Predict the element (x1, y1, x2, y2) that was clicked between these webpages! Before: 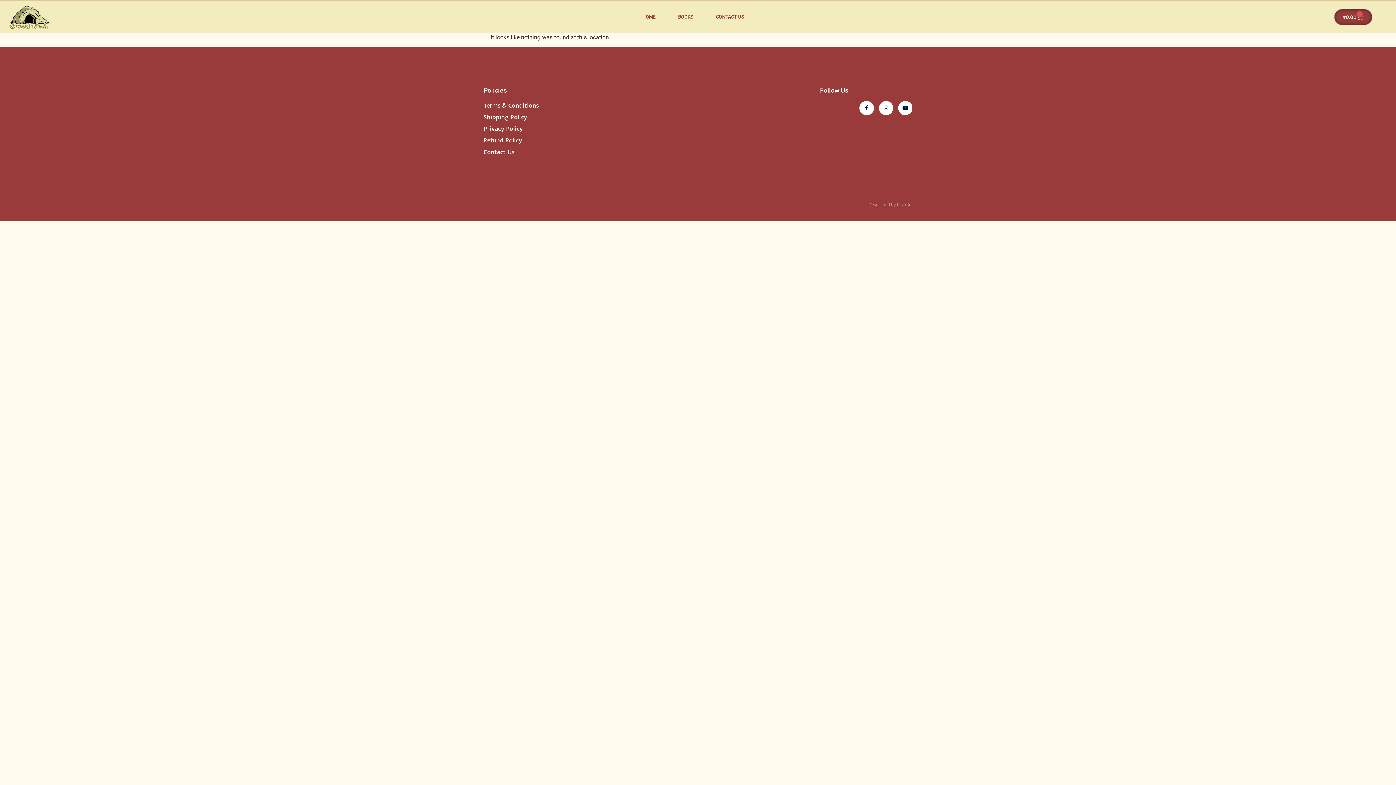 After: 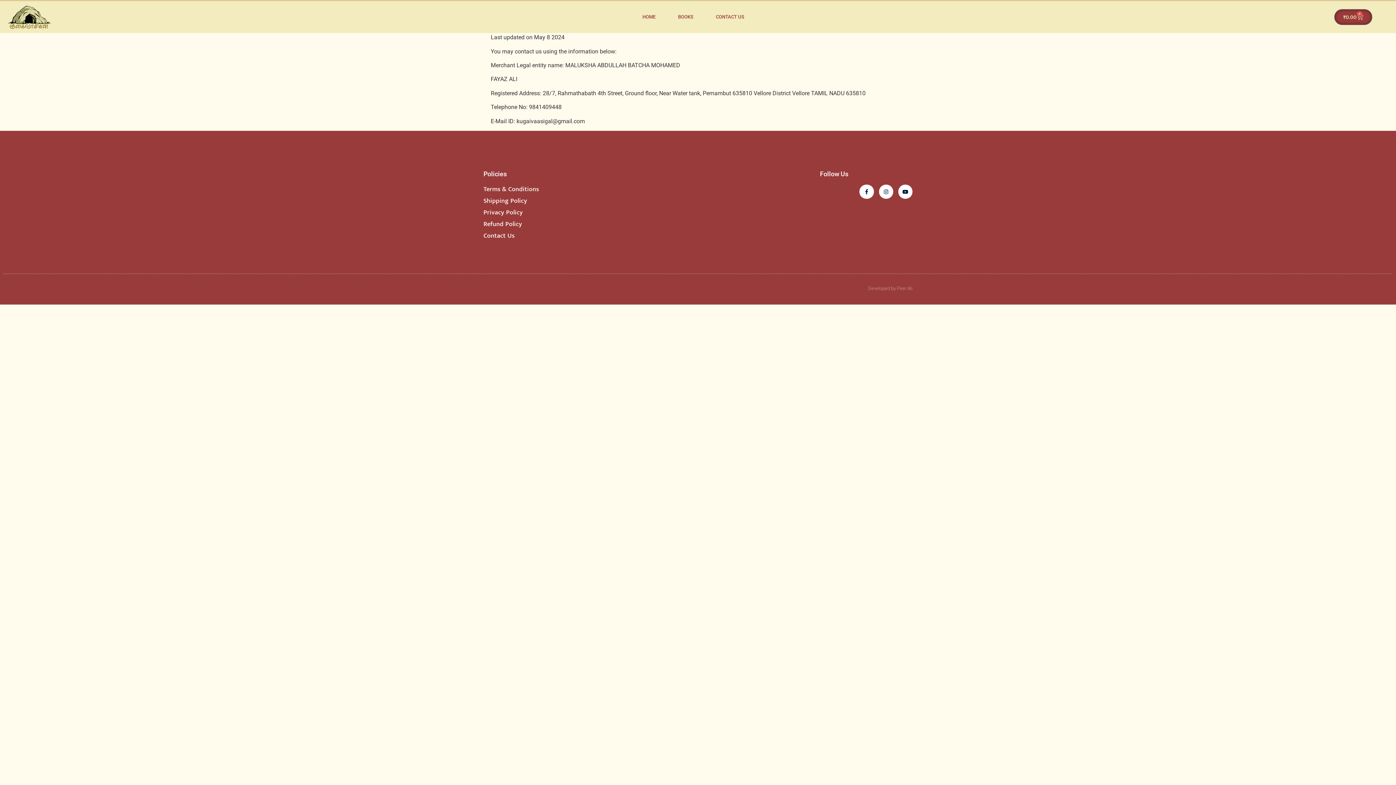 Action: label: Contact Us bbox: (483, 147, 550, 157)